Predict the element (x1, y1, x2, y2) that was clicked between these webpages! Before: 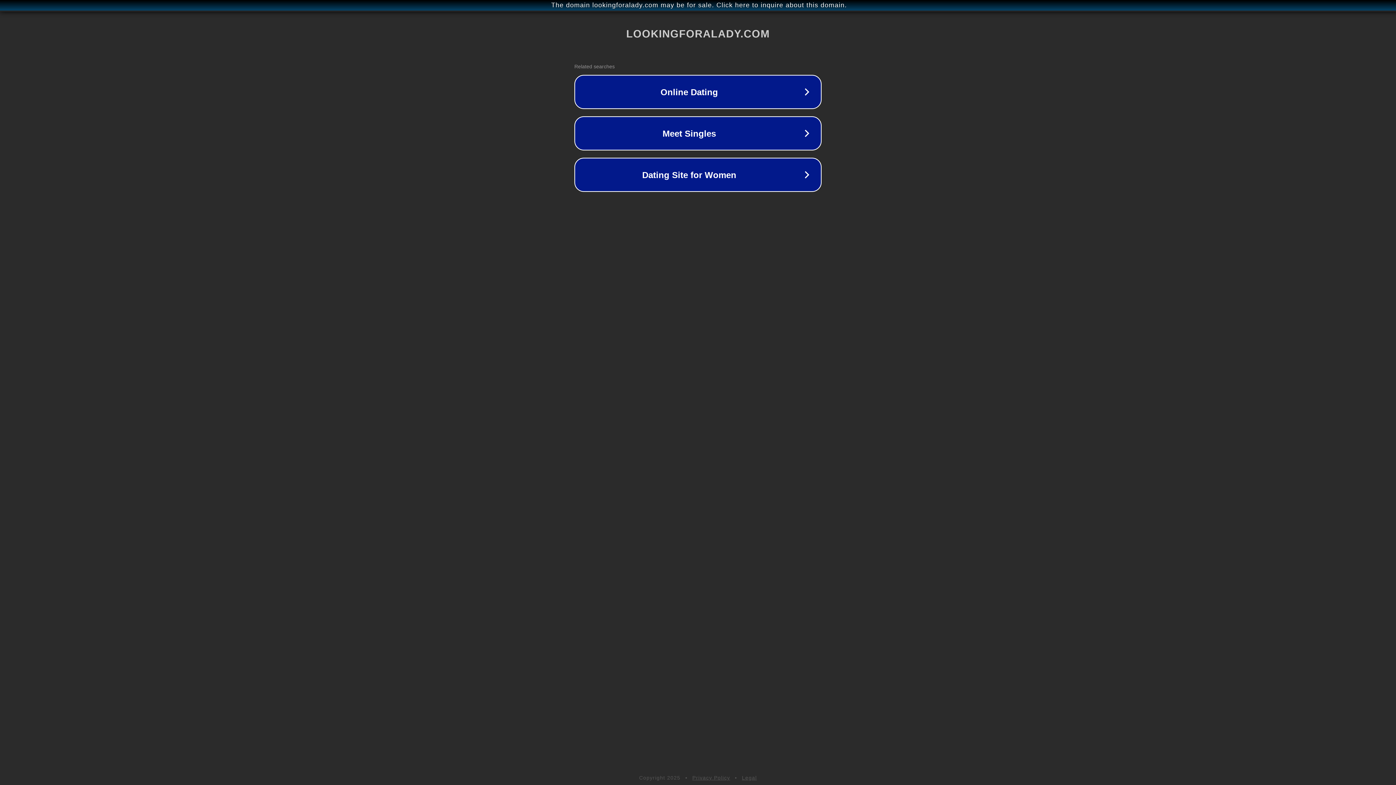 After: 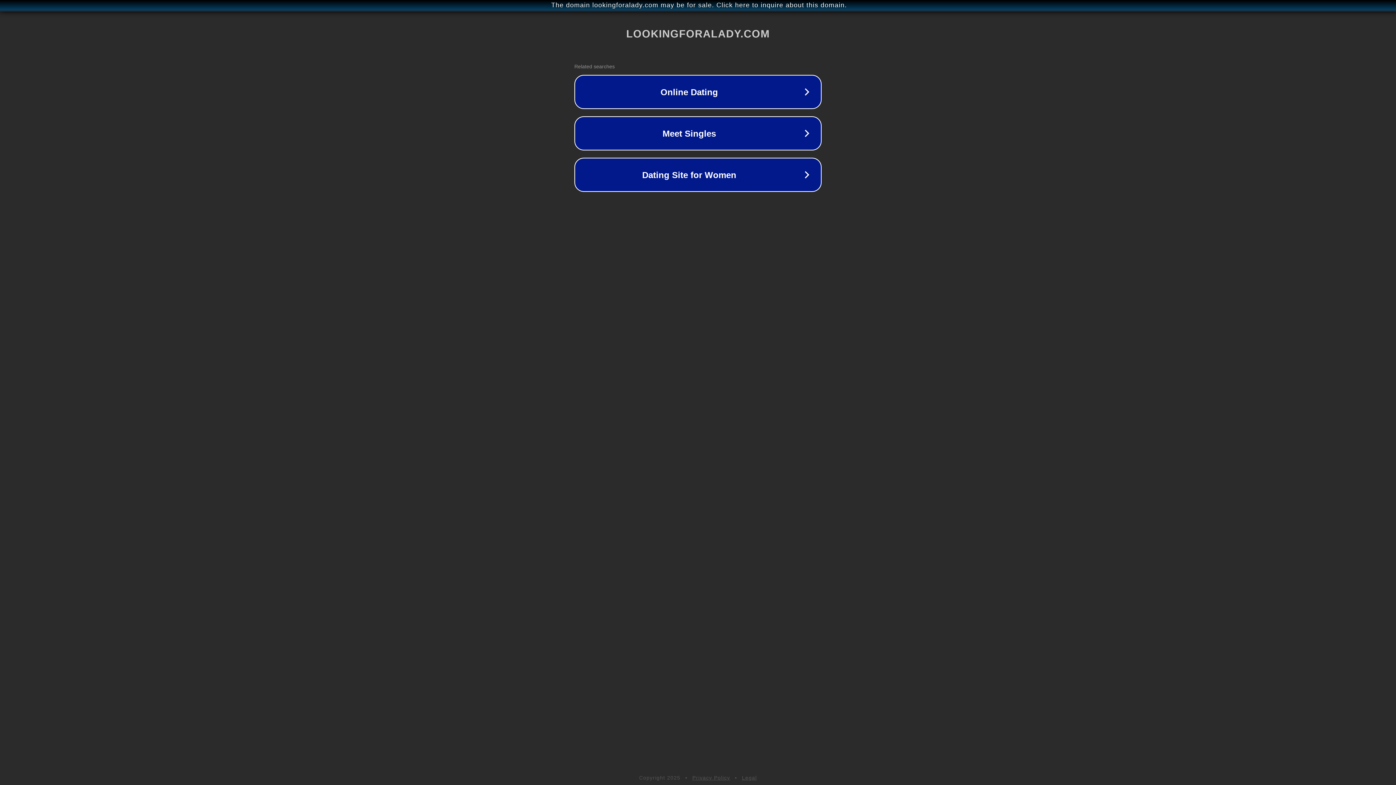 Action: bbox: (692, 775, 730, 781) label: Privacy Policy